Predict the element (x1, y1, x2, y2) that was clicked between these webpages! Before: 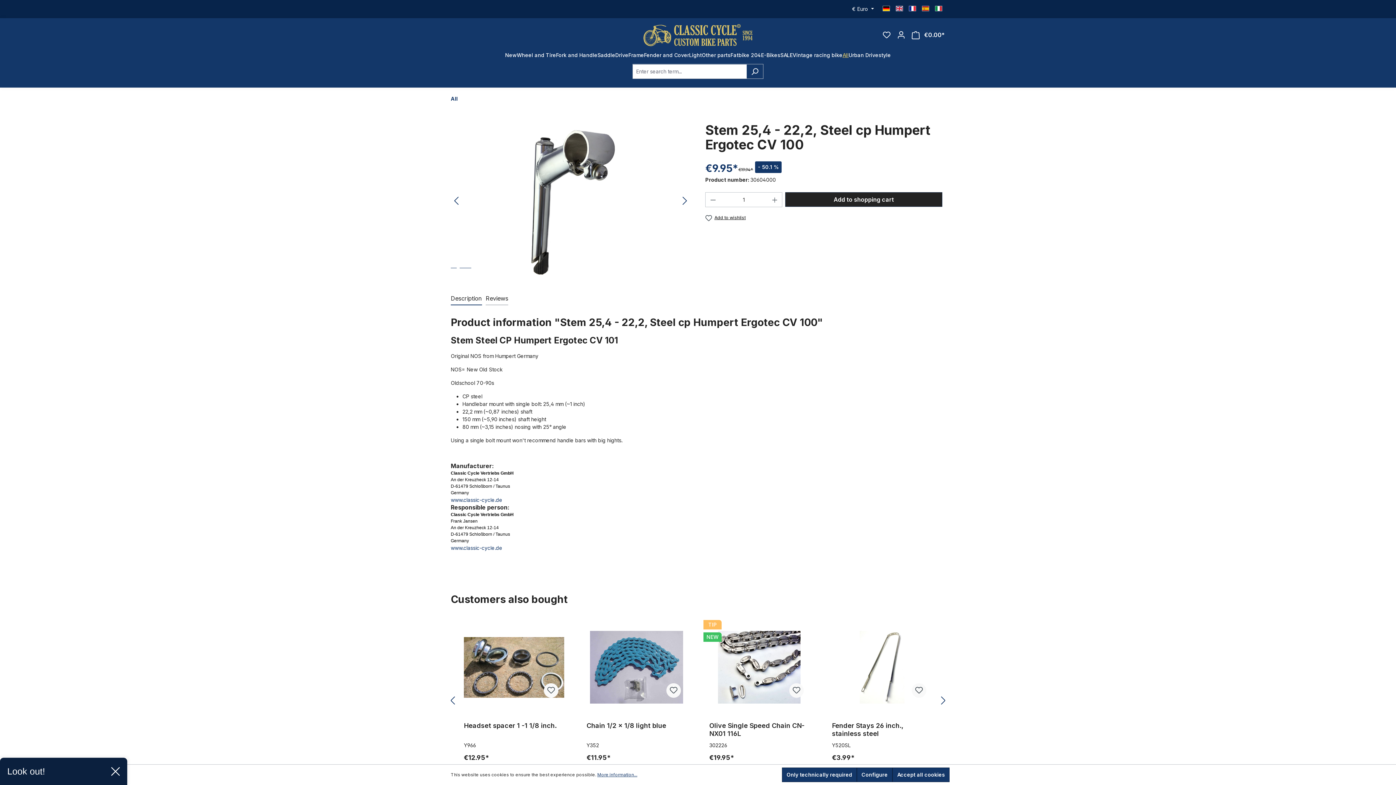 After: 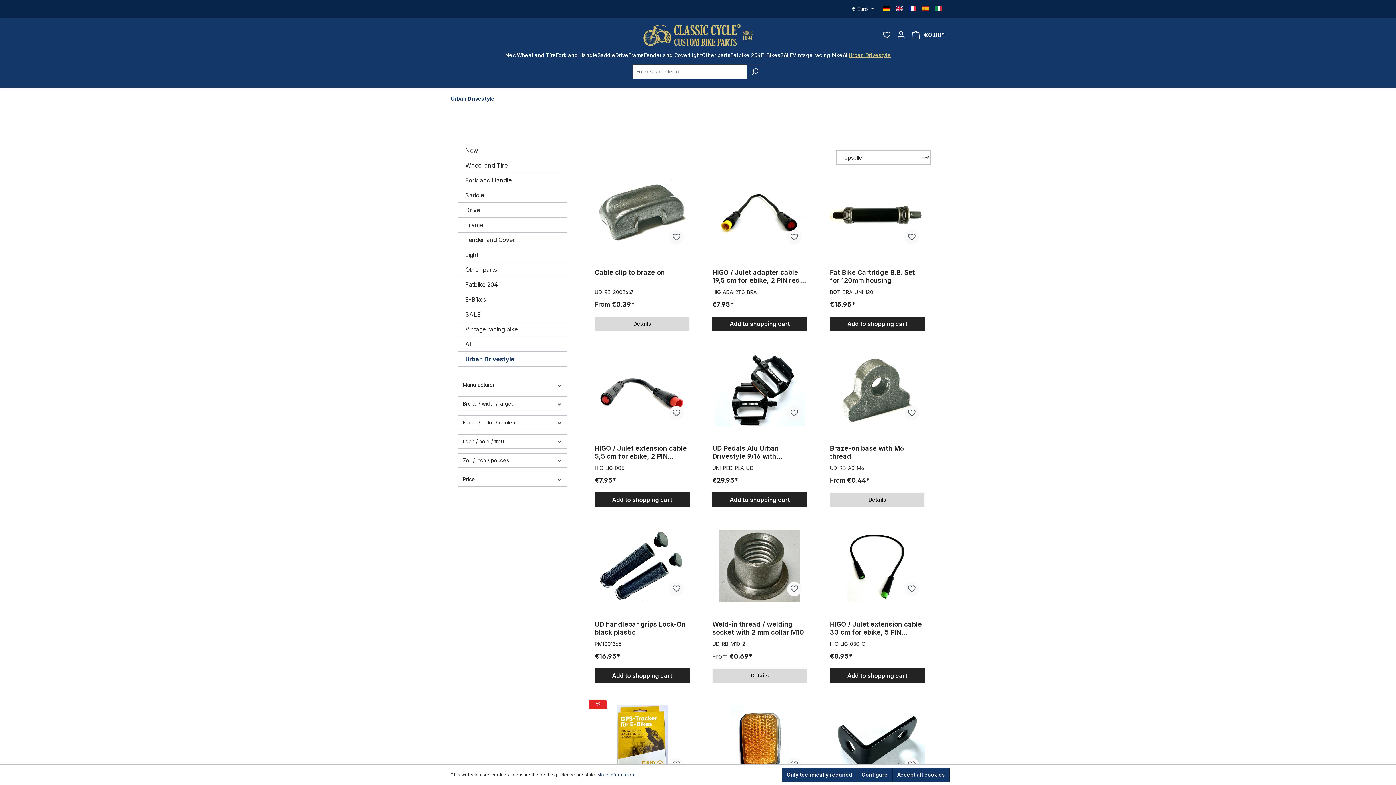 Action: bbox: (848, 52, 891, 64) label: Urban Drivestyle